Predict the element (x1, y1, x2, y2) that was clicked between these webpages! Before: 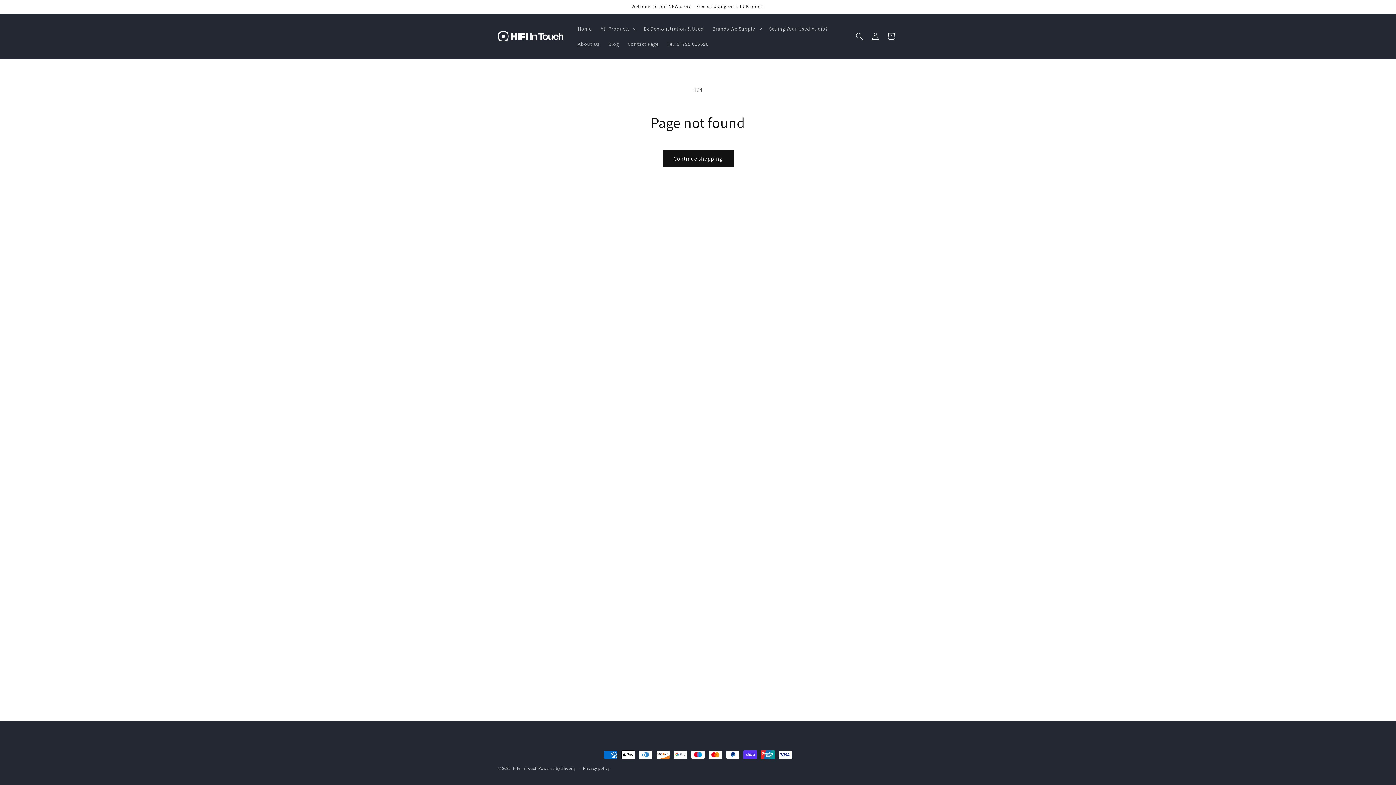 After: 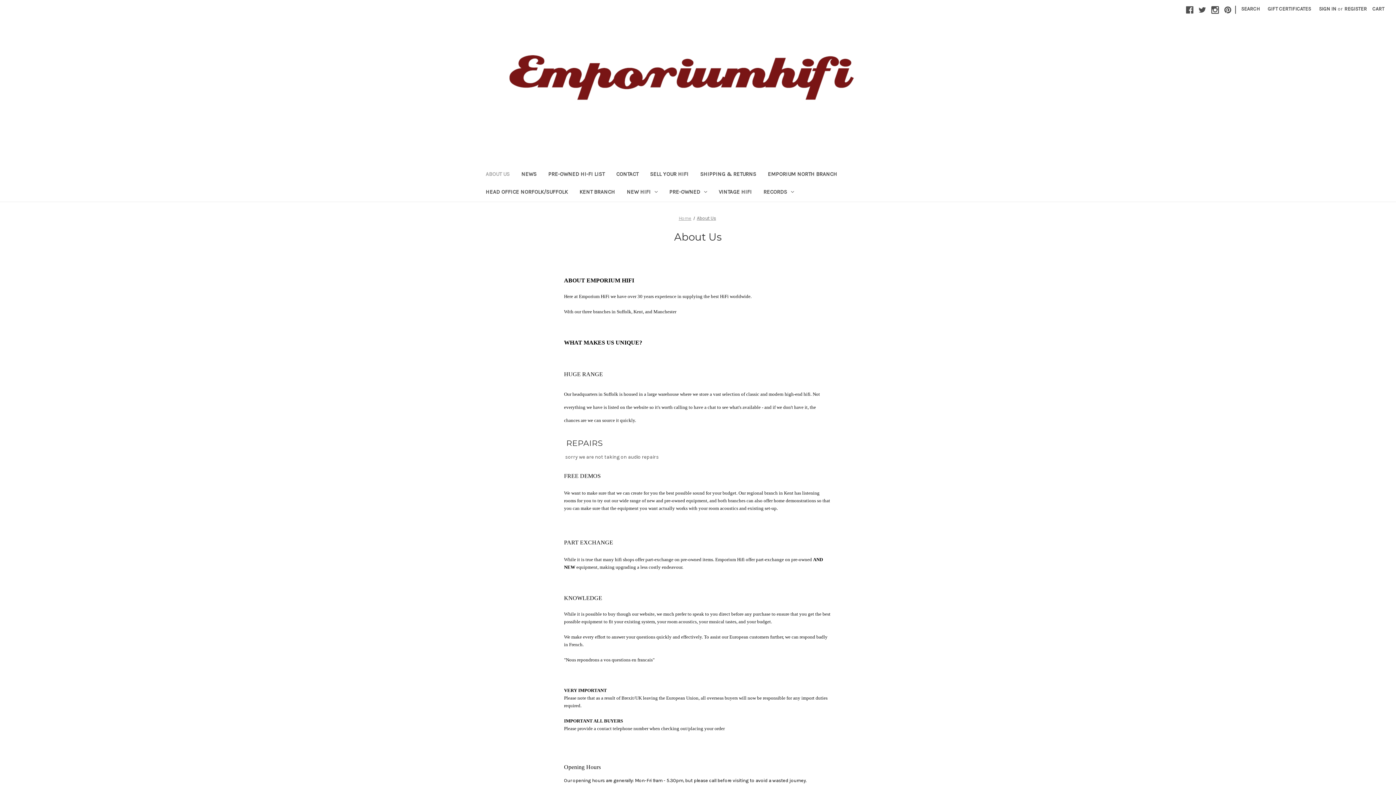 Action: bbox: (764, 21, 832, 36) label: Selling Your Used Audio?